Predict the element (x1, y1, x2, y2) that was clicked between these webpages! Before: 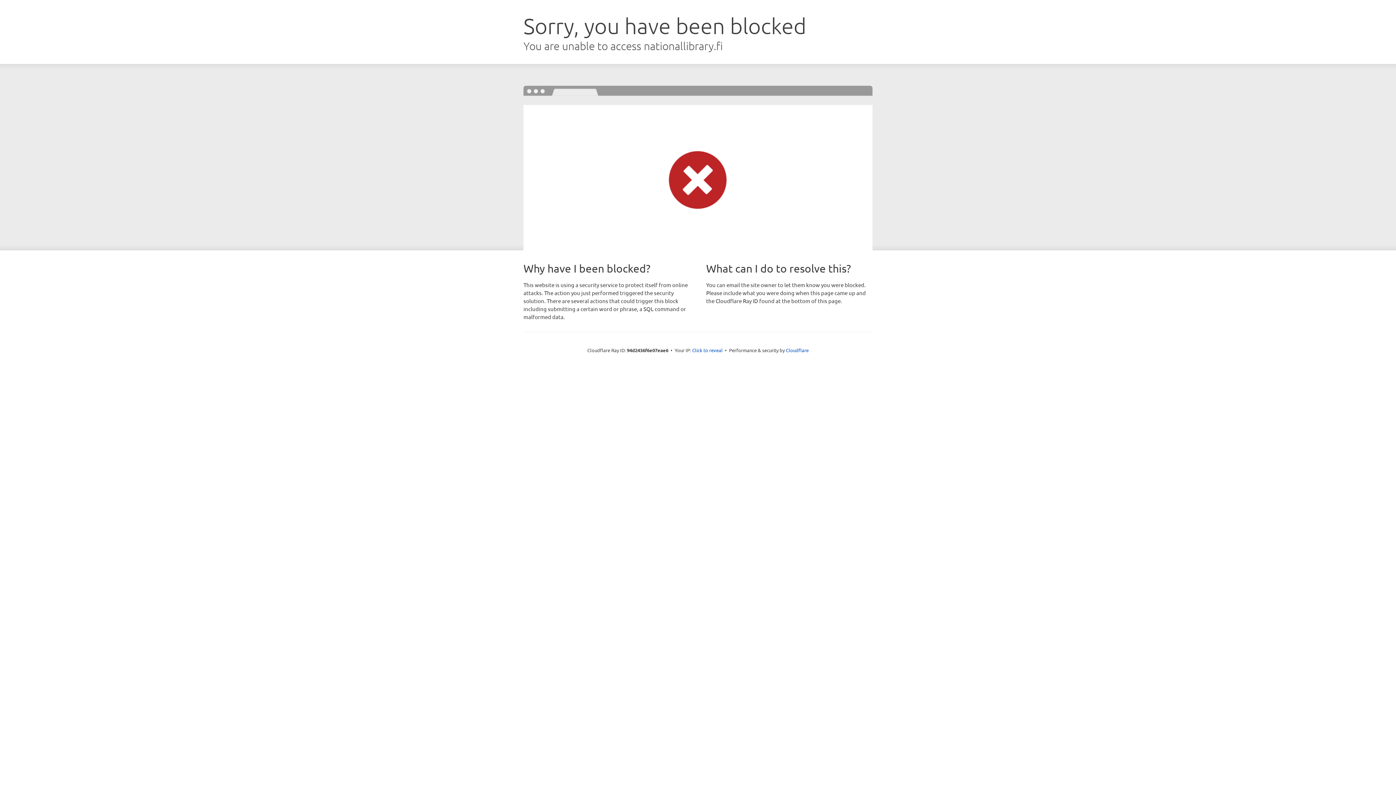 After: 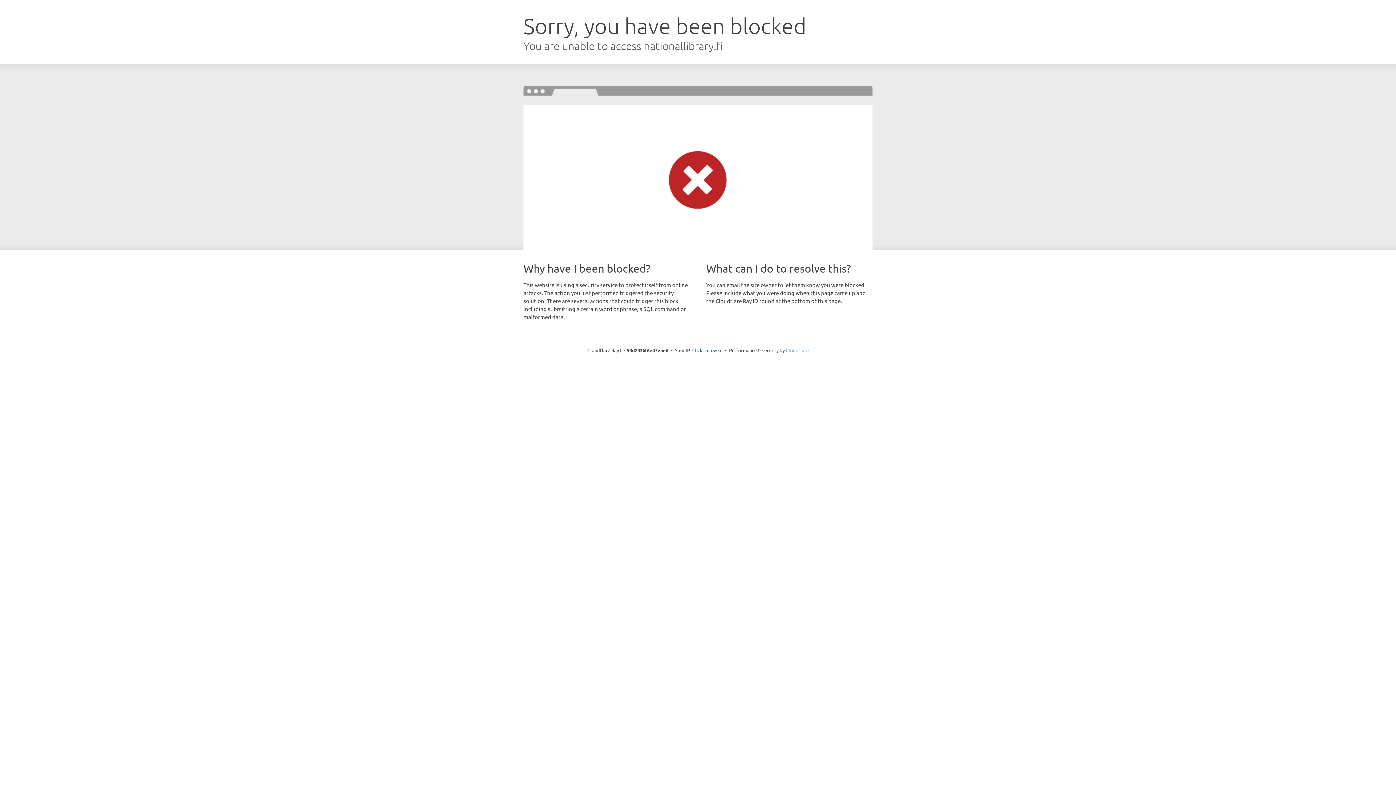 Action: bbox: (786, 347, 808, 353) label: Cloudflare